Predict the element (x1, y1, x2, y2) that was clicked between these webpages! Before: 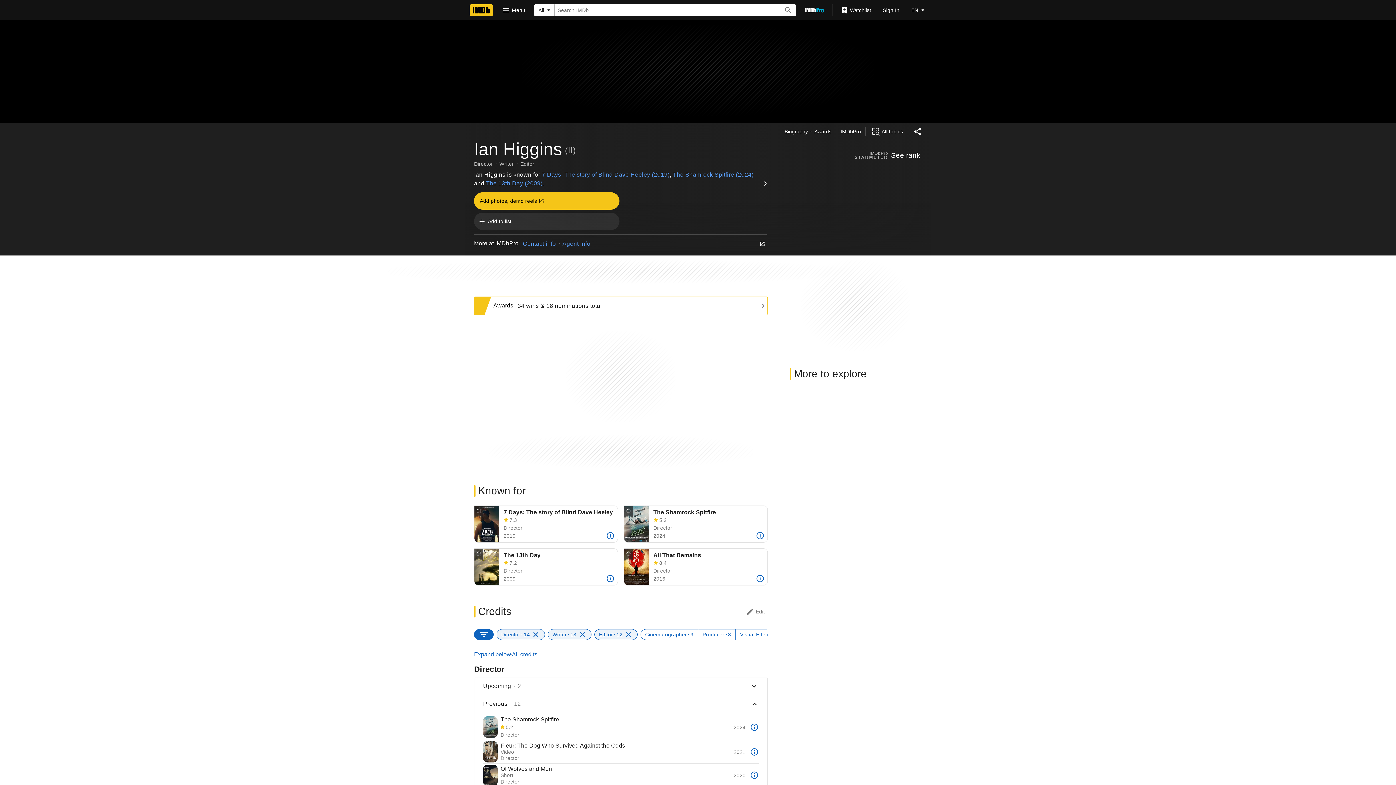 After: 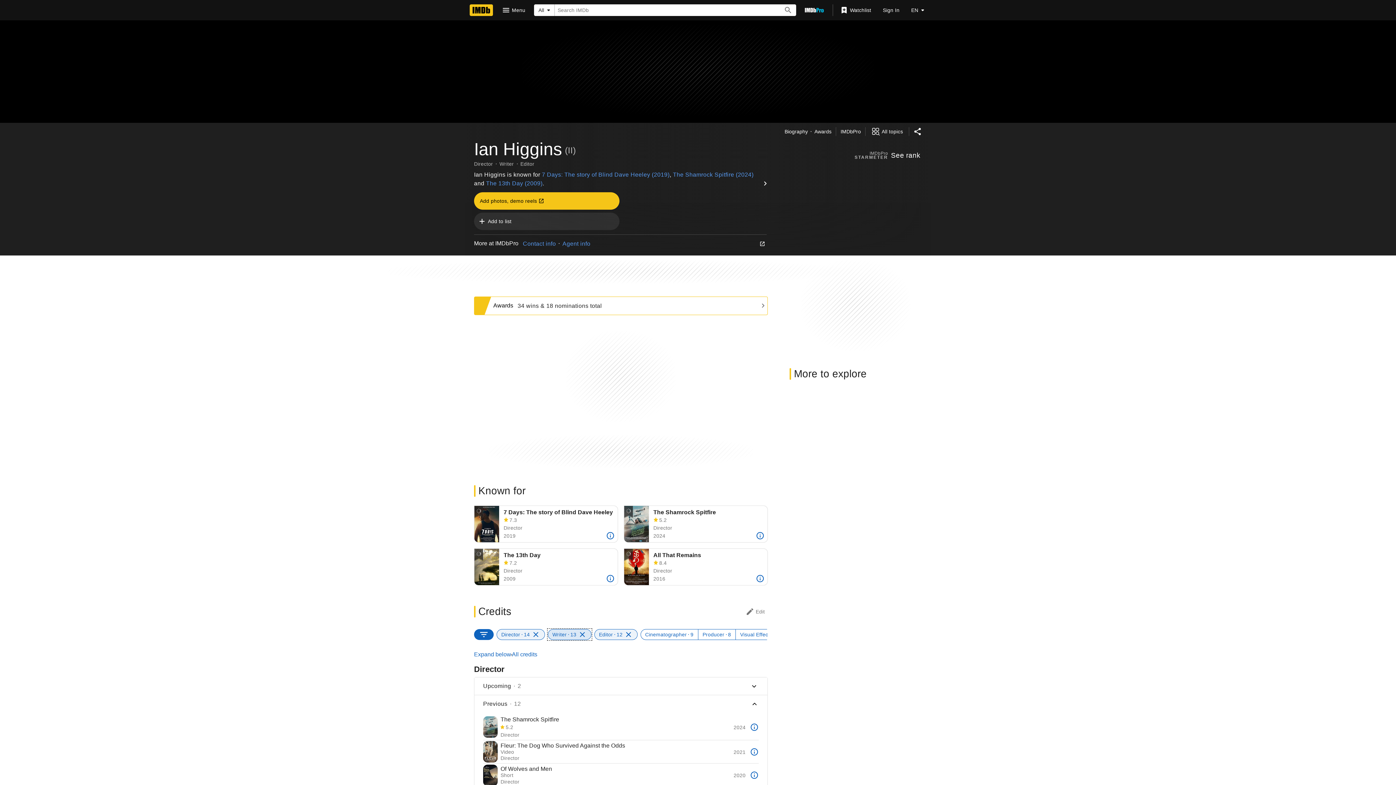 Action: label: Writer13 bbox: (547, 629, 591, 640)